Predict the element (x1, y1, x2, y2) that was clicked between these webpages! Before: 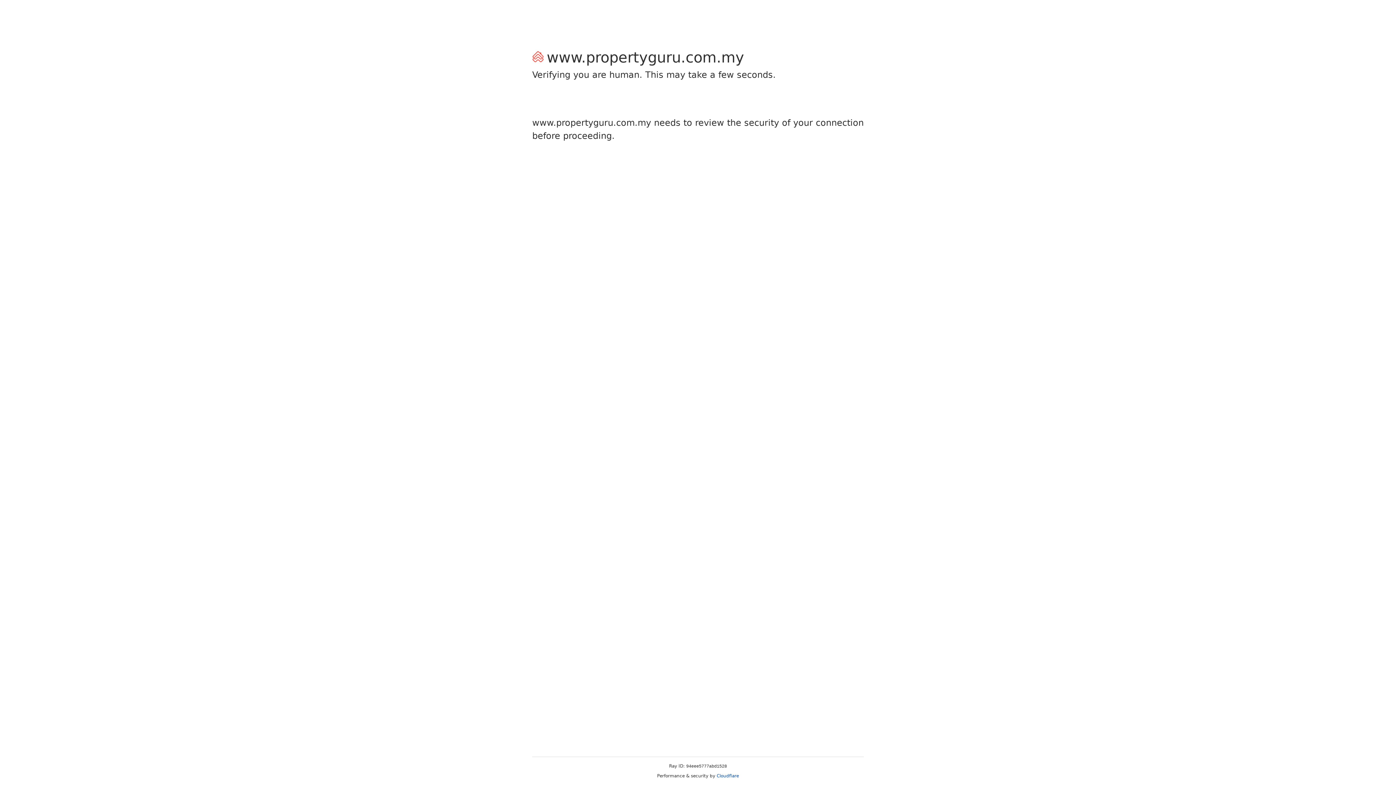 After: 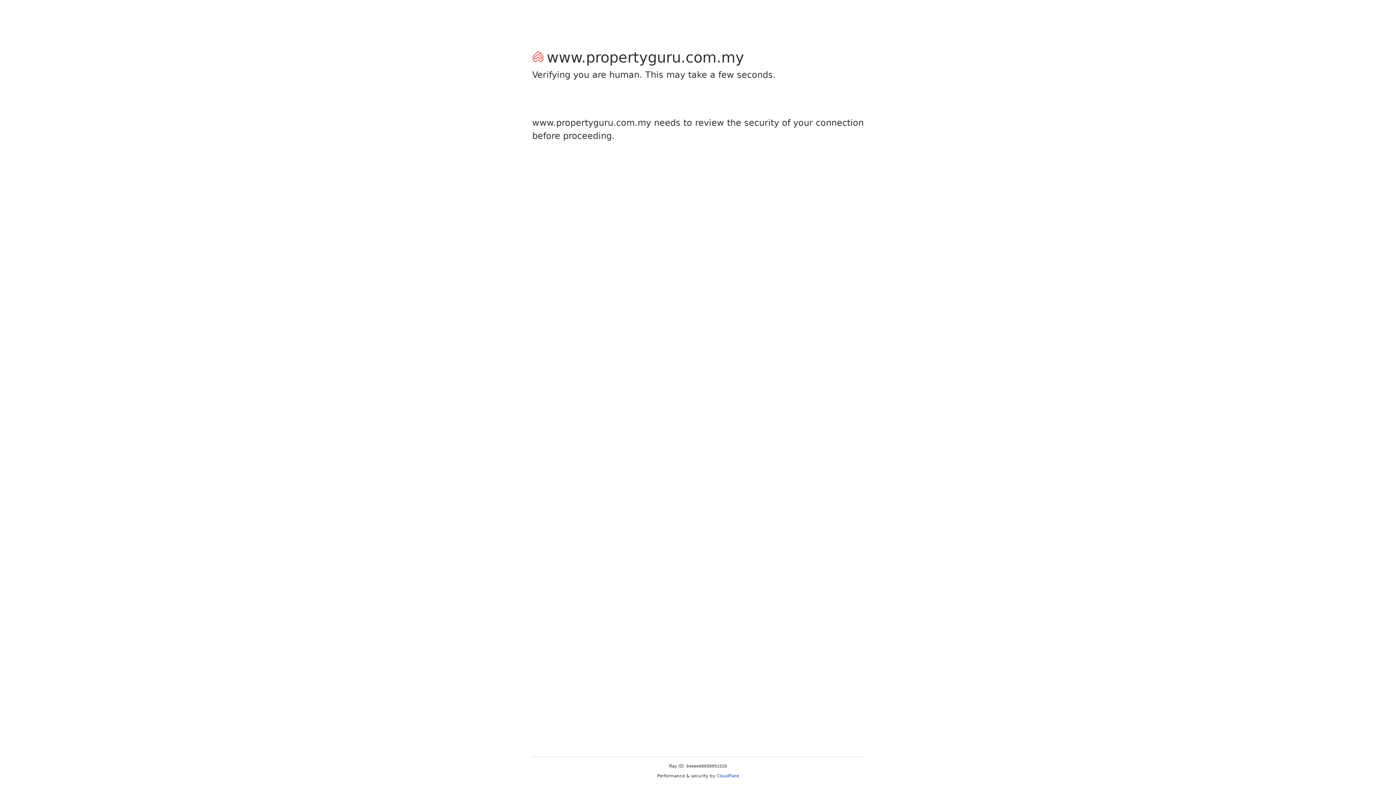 Action: label: Cloudflare bbox: (716, 773, 739, 778)